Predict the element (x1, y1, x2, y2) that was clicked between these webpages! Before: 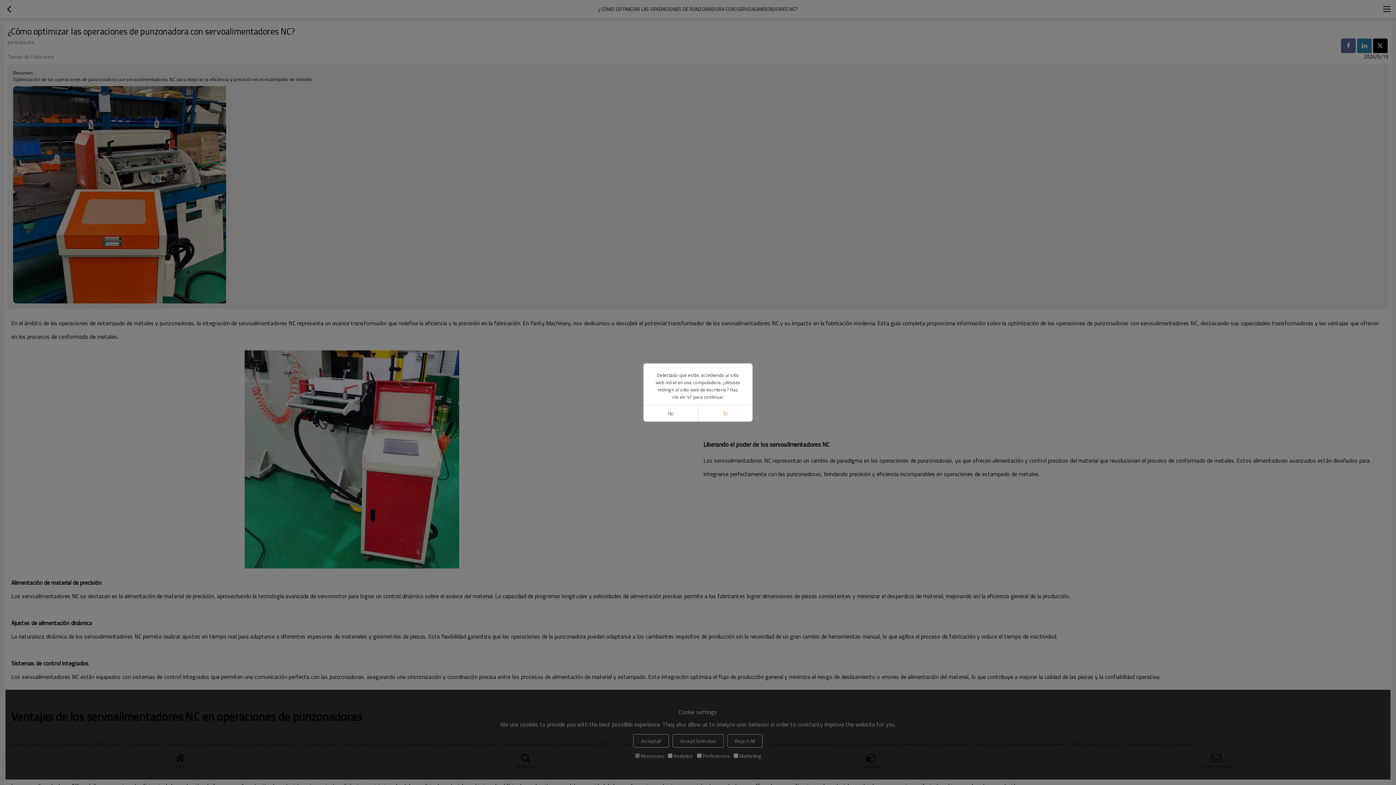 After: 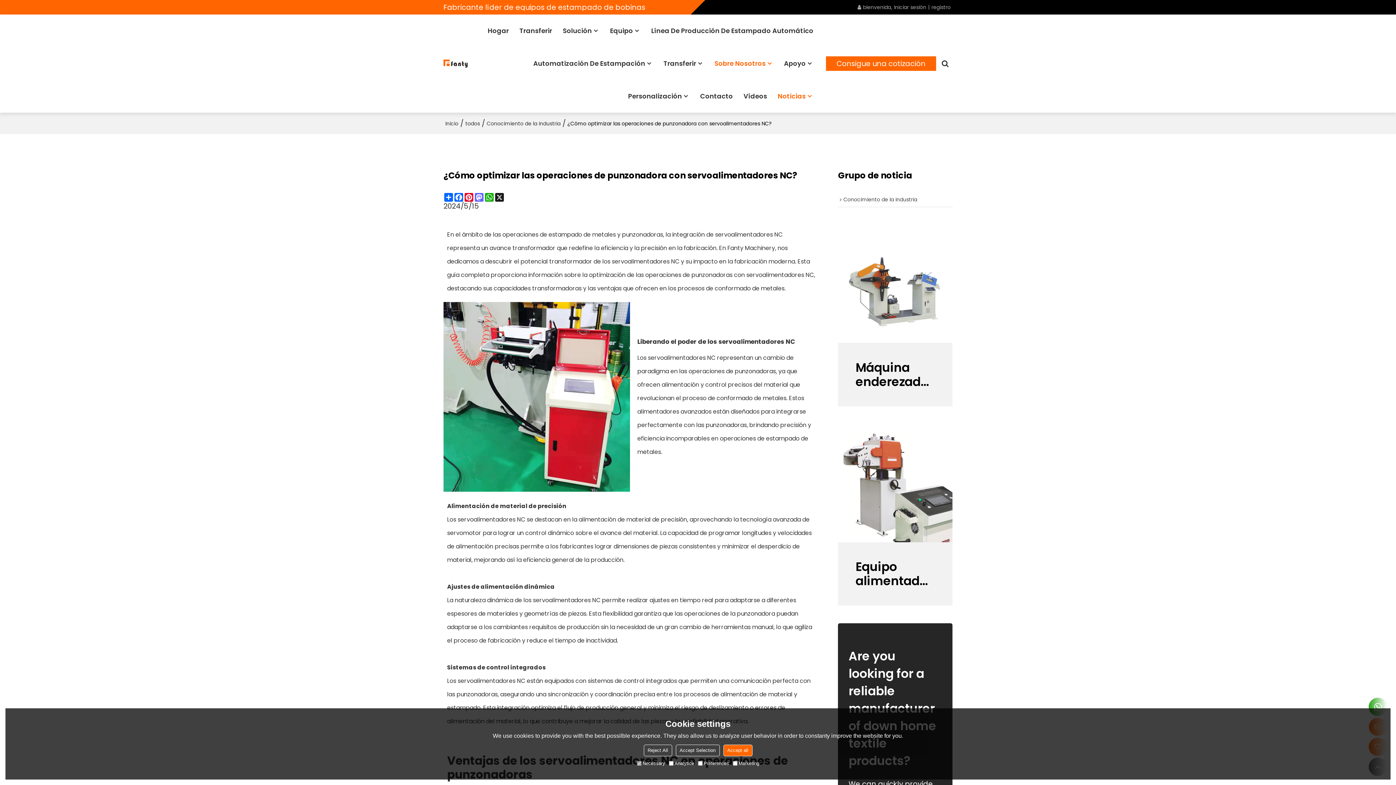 Action: label: Si bbox: (698, 405, 752, 421)